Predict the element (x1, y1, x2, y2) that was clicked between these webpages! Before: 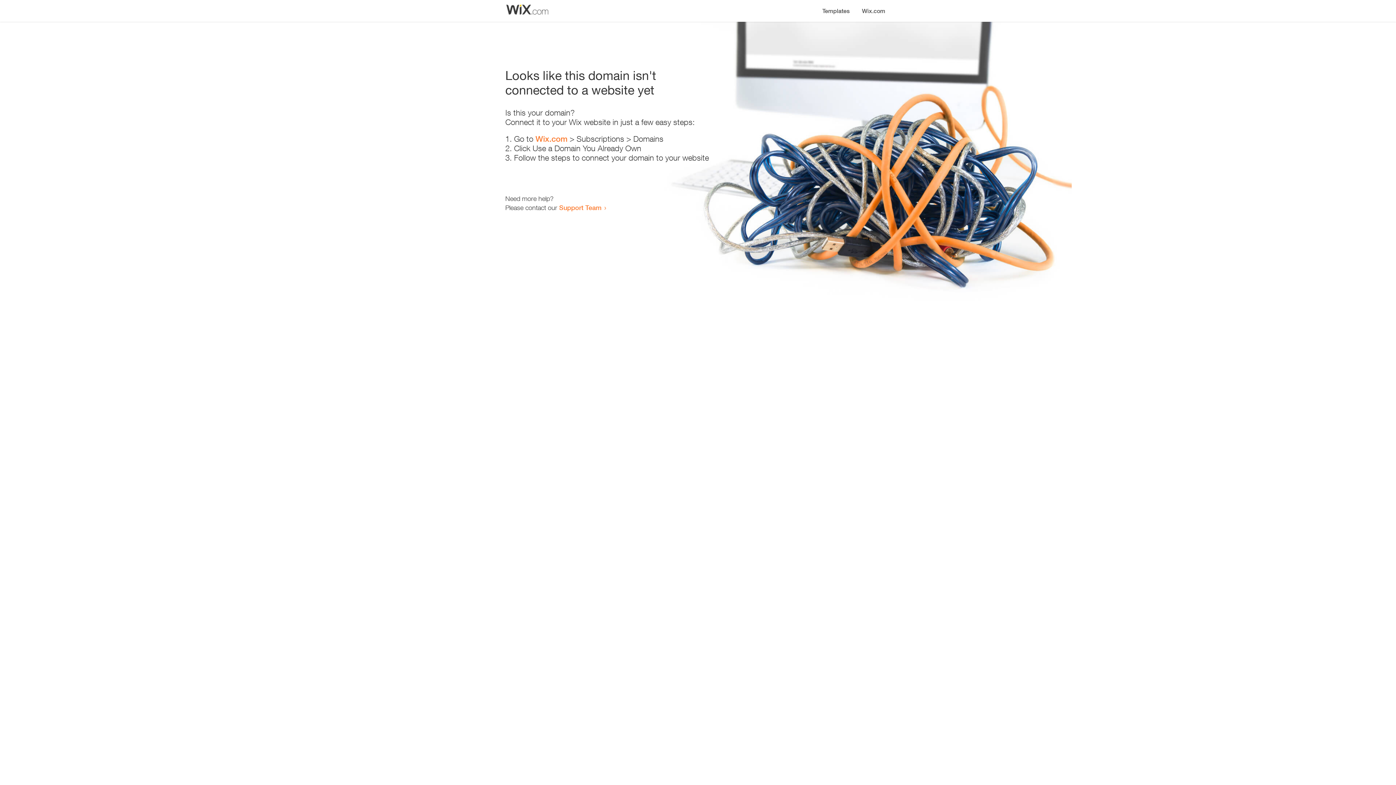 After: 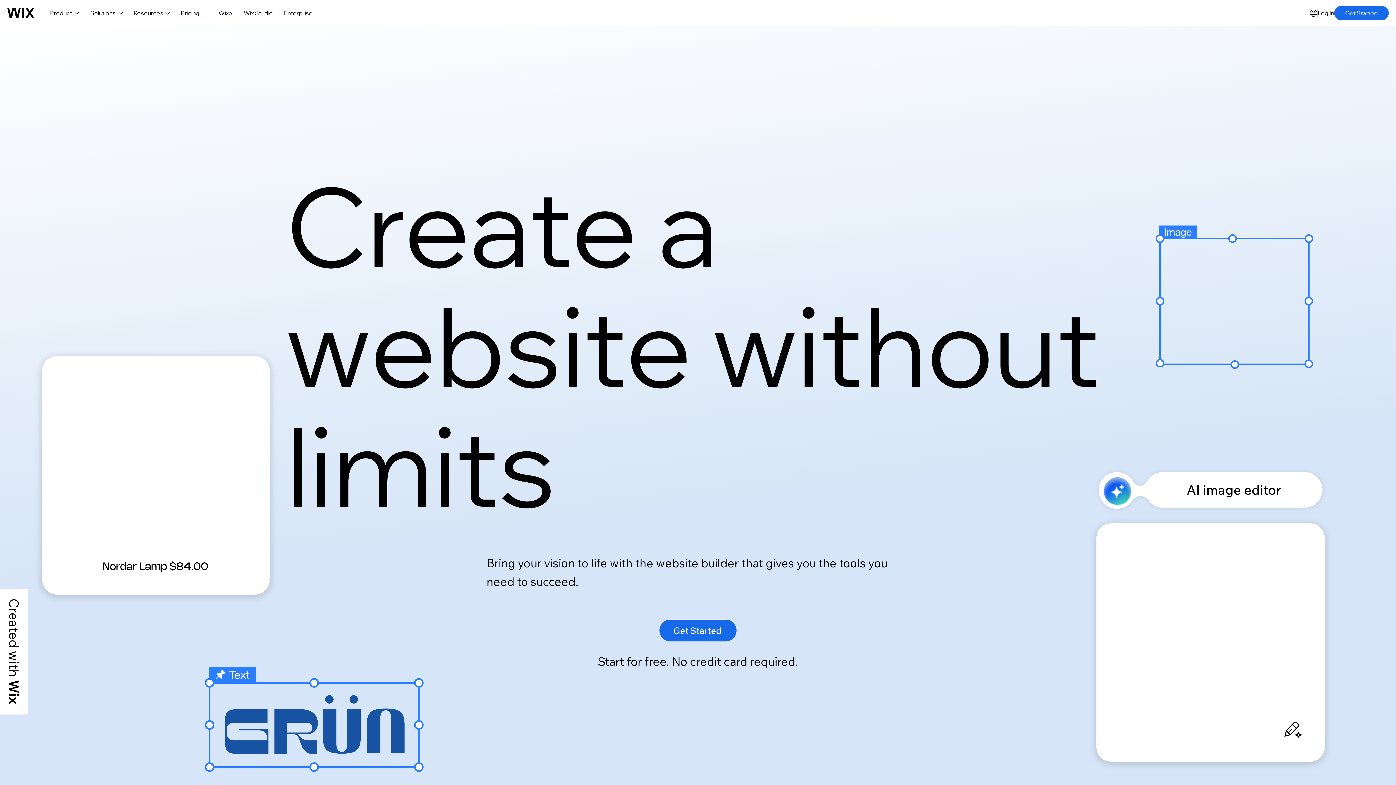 Action: bbox: (856, 0, 890, 14) label: Wix.com